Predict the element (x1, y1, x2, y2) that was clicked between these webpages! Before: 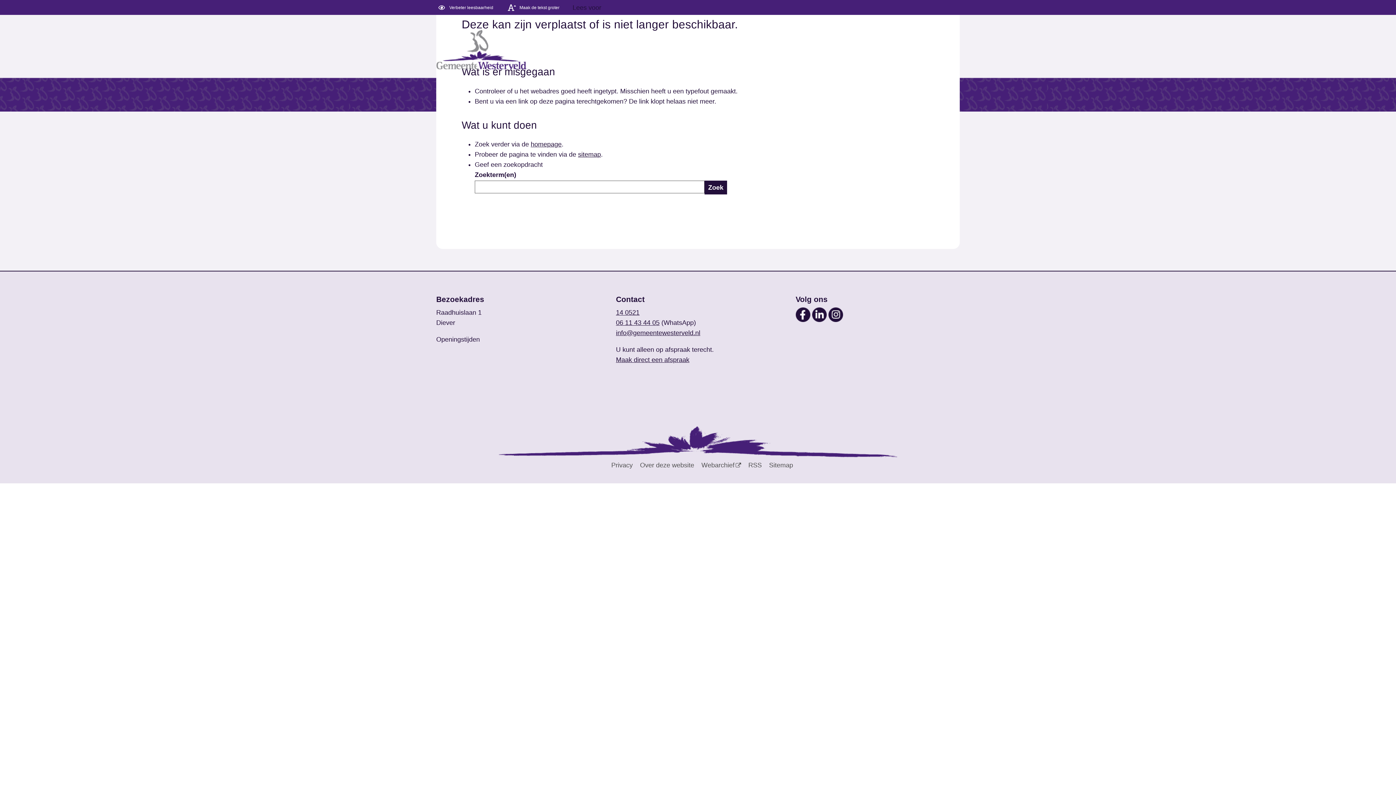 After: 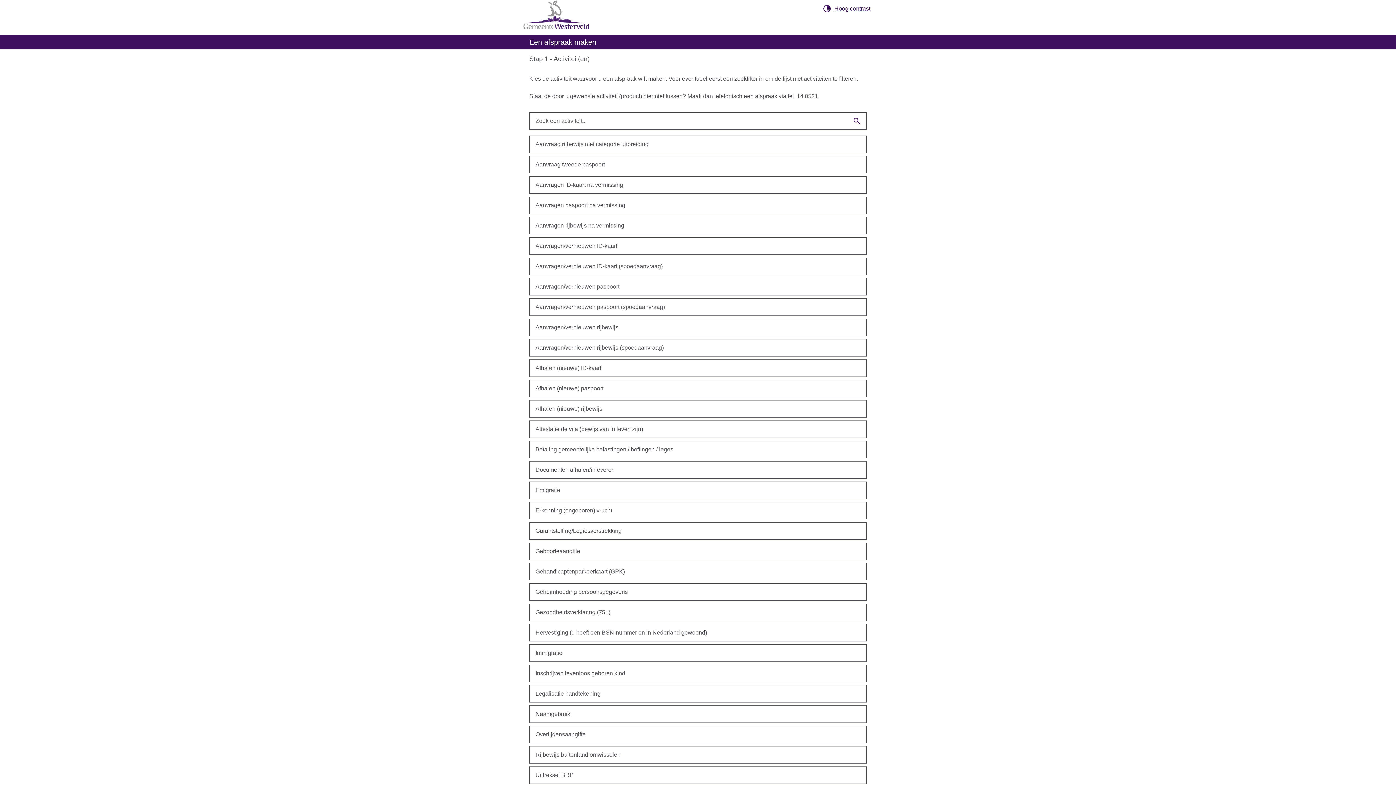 Action: label: Ga naar westerveld.mijnafspraakmaken.nl bbox: (616, 356, 689, 363)